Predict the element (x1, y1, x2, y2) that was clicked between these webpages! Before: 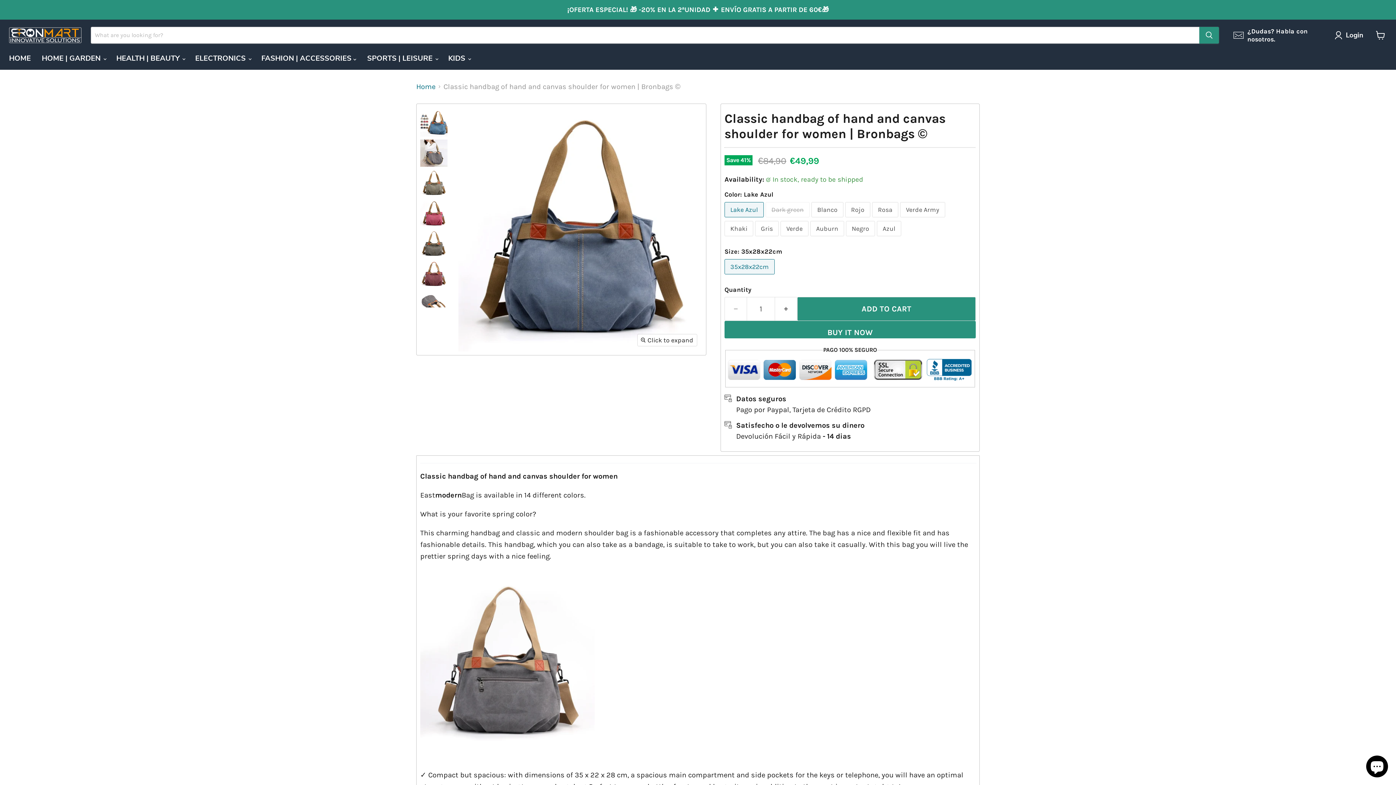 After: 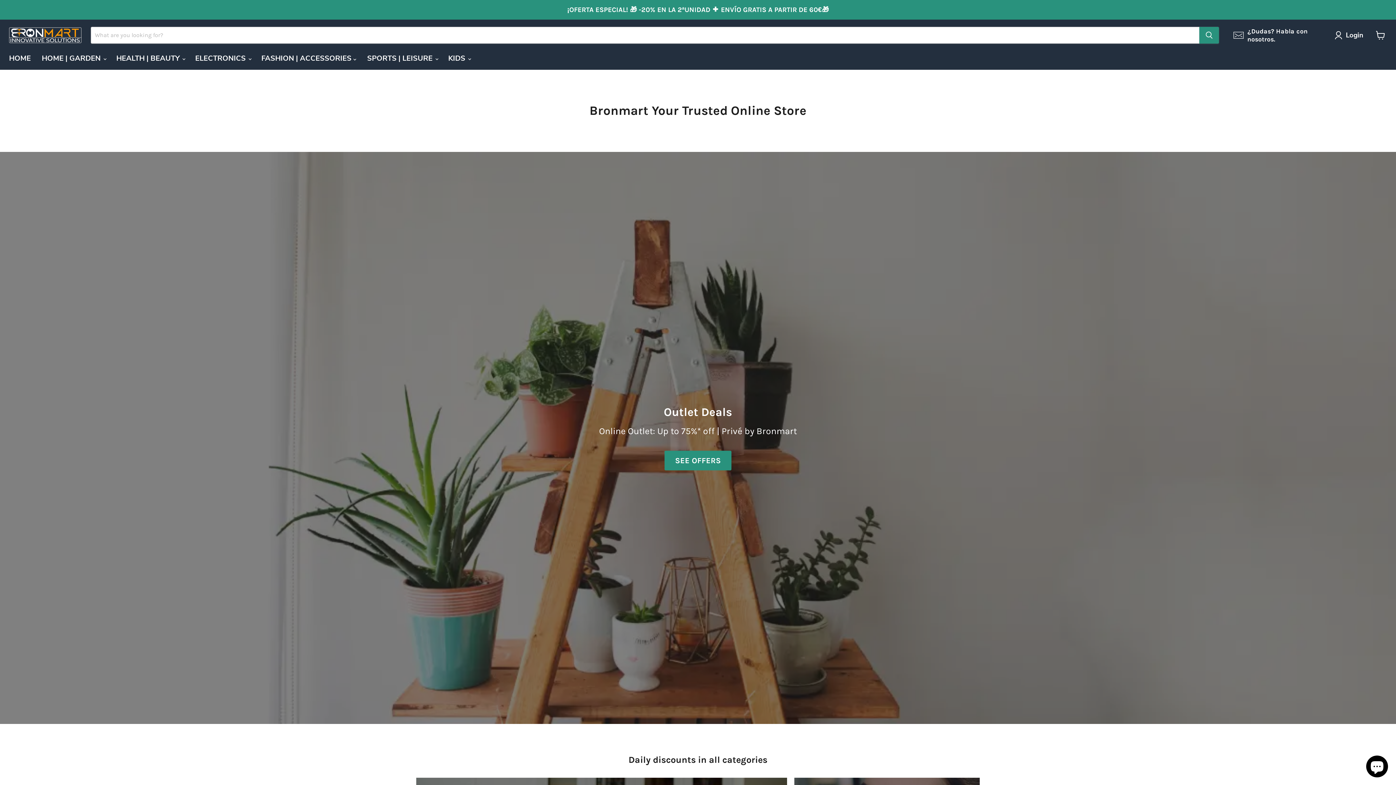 Action: bbox: (416, 82, 435, 90) label: Home